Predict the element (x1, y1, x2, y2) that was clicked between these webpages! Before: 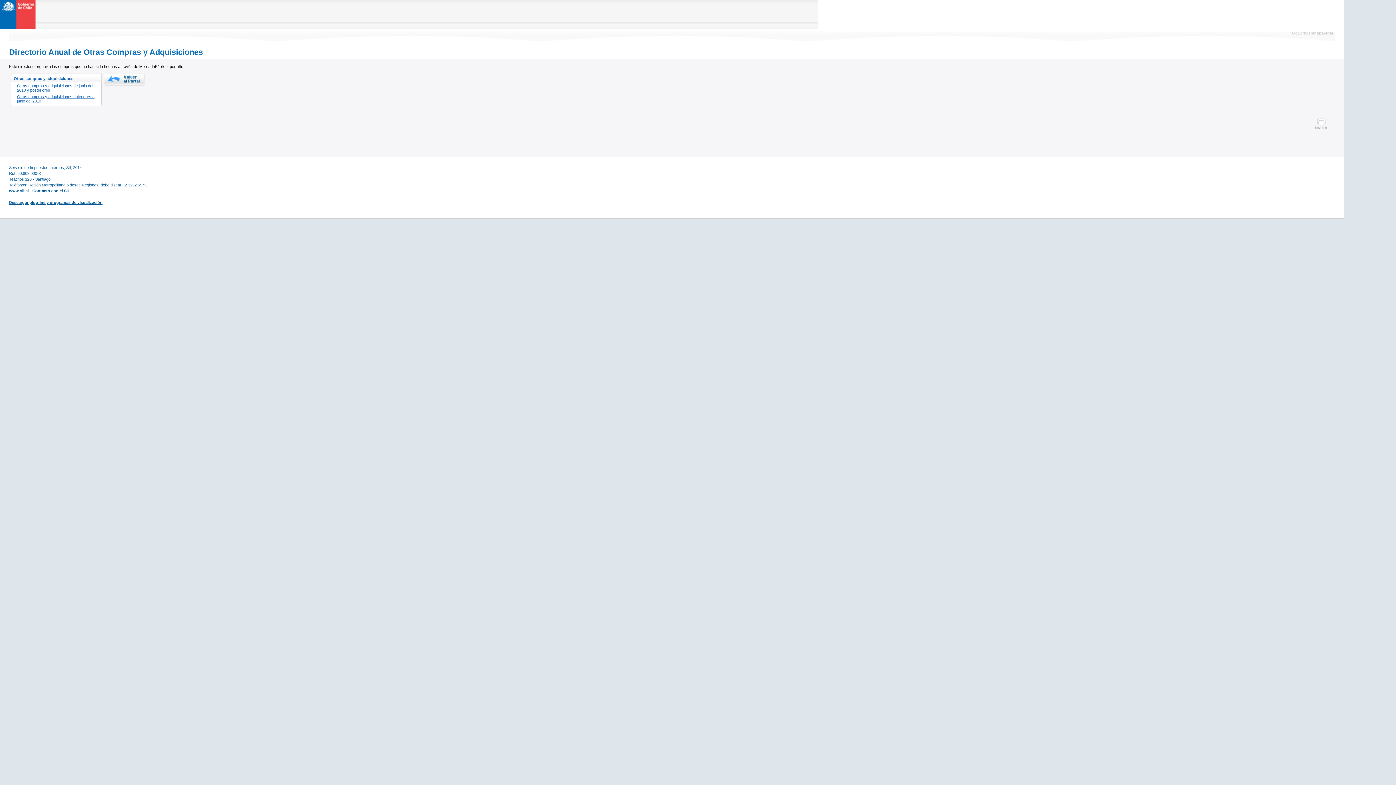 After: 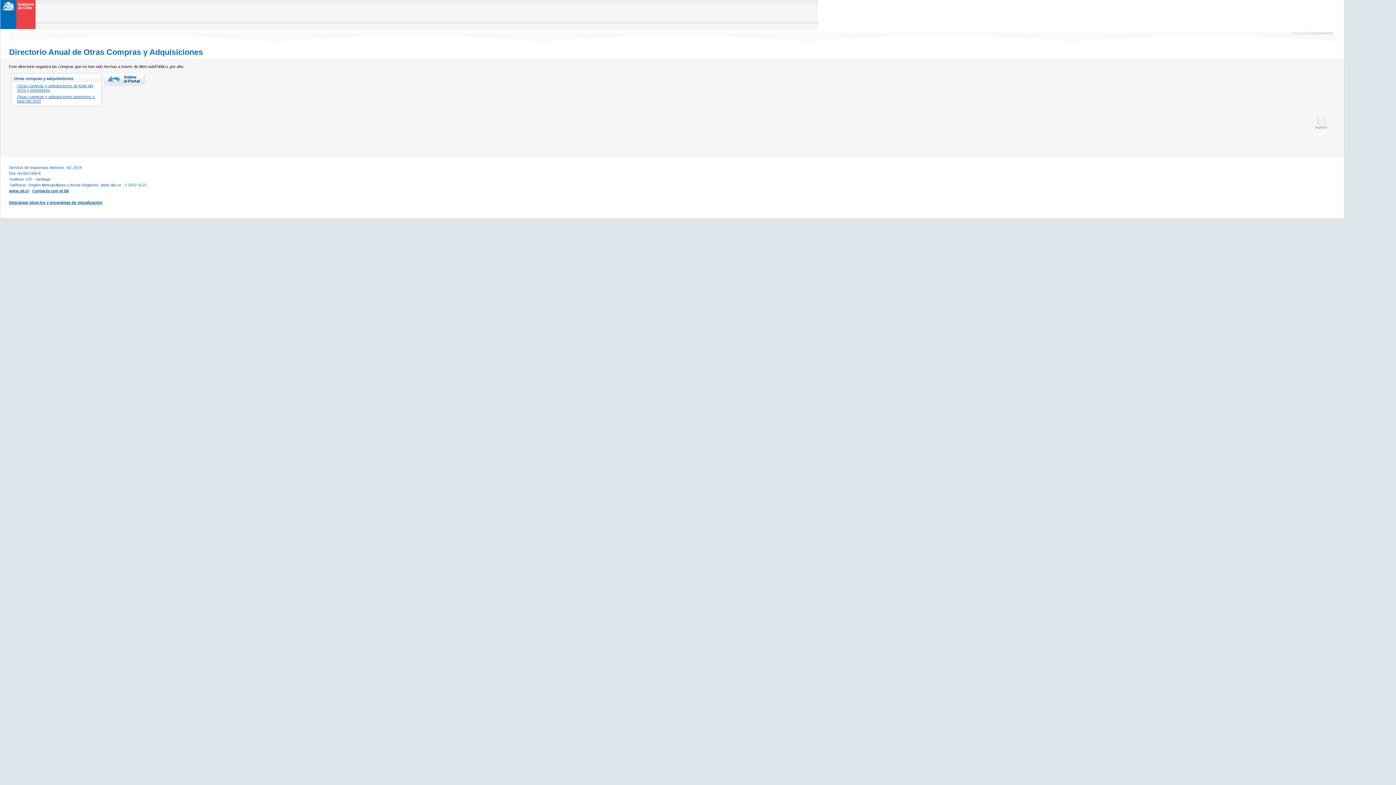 Action: bbox: (1314, 126, 1328, 130)